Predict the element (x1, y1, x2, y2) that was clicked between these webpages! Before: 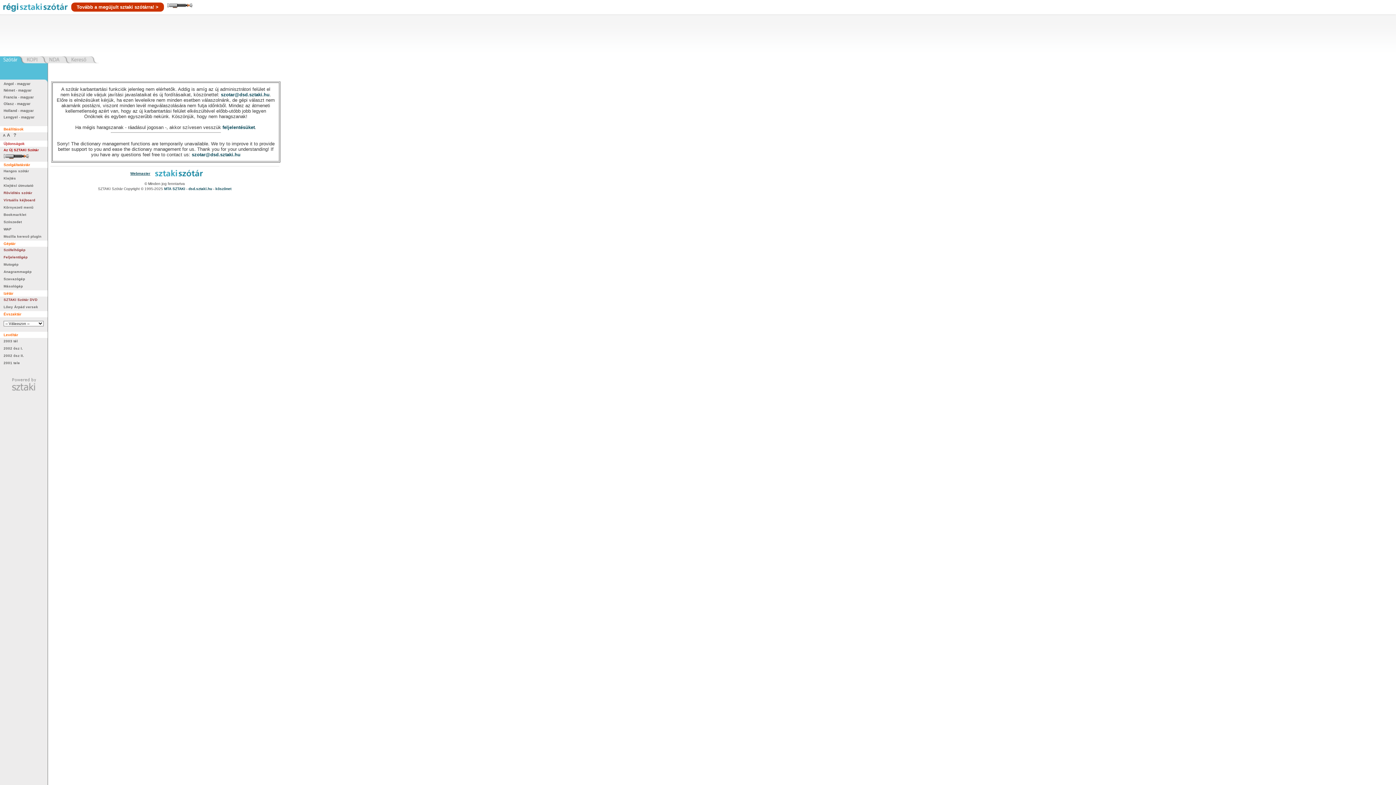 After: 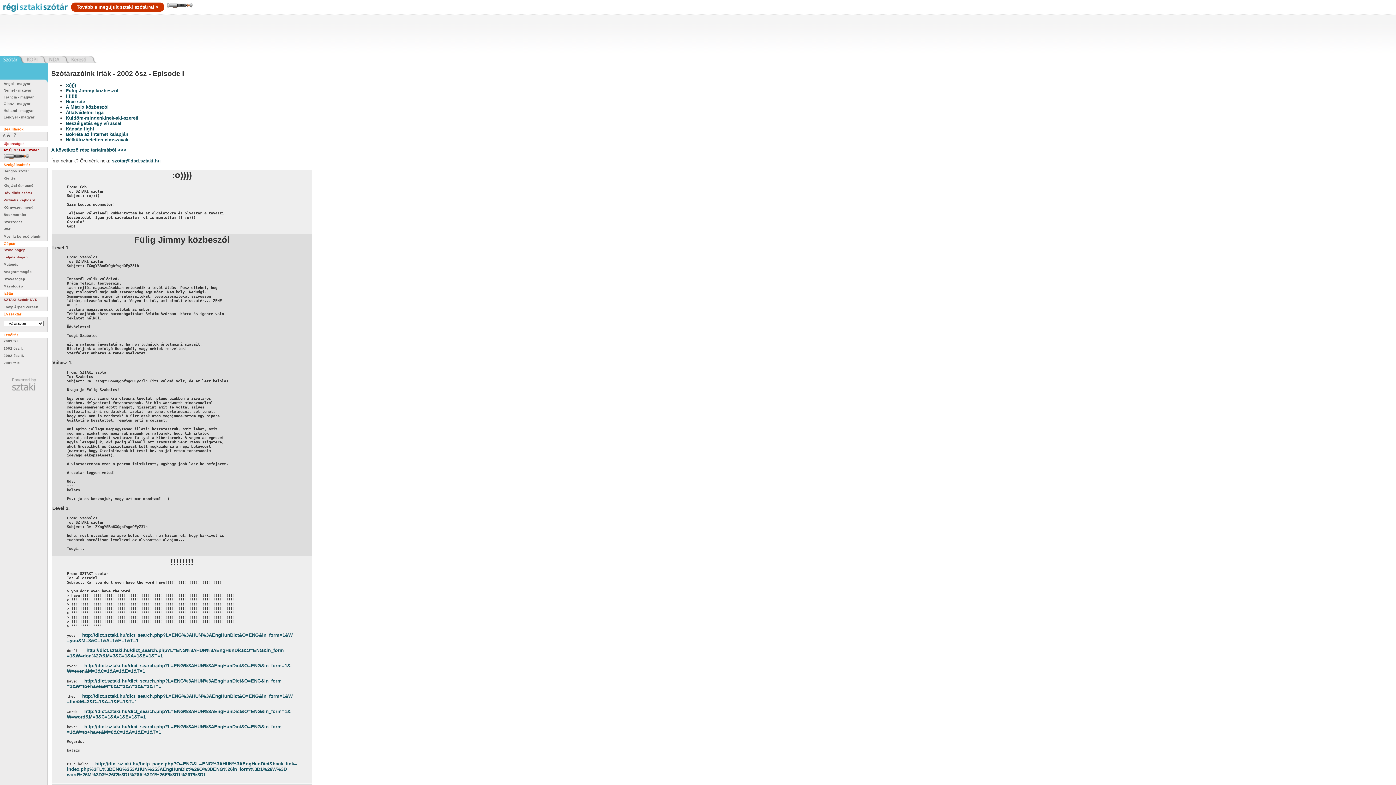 Action: label: 2002 ősz I. bbox: (3, 346, 22, 350)